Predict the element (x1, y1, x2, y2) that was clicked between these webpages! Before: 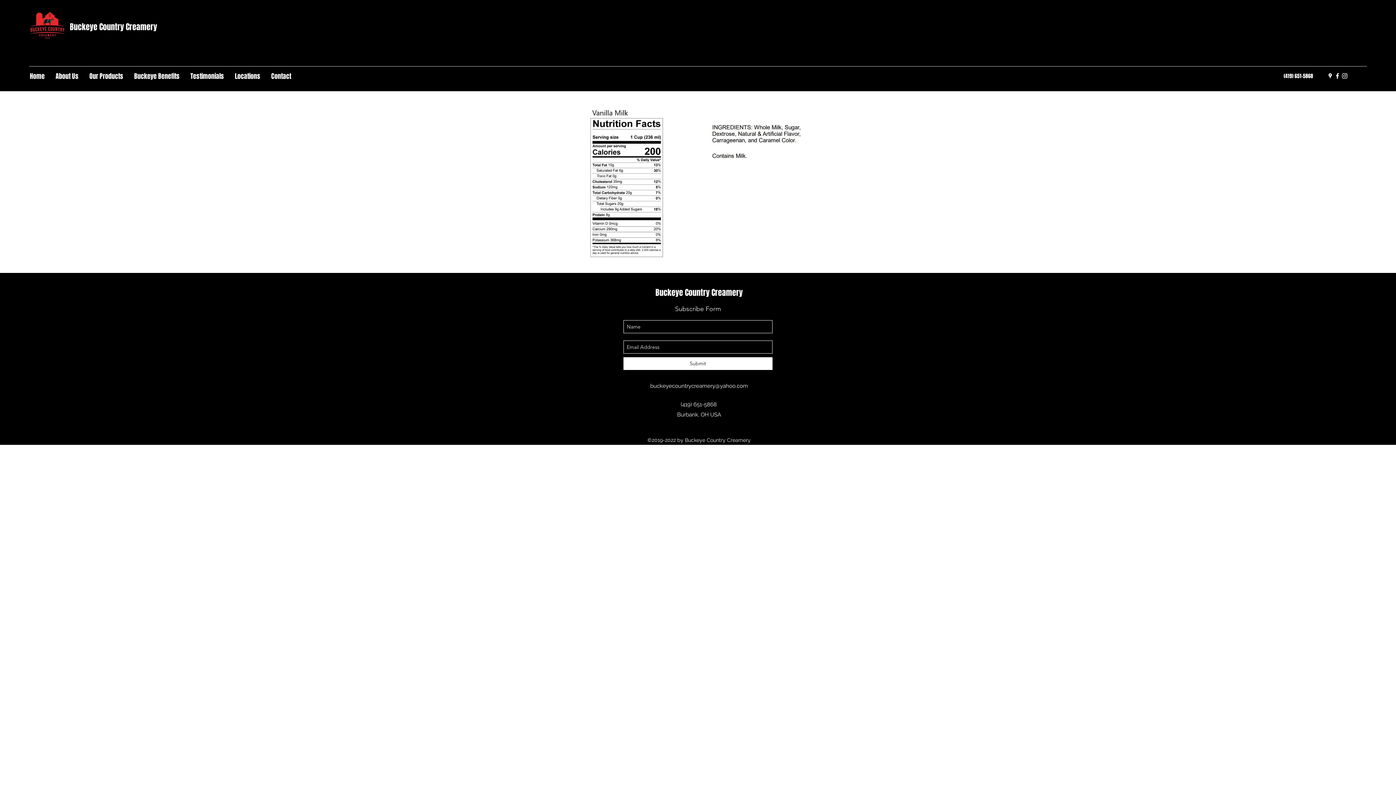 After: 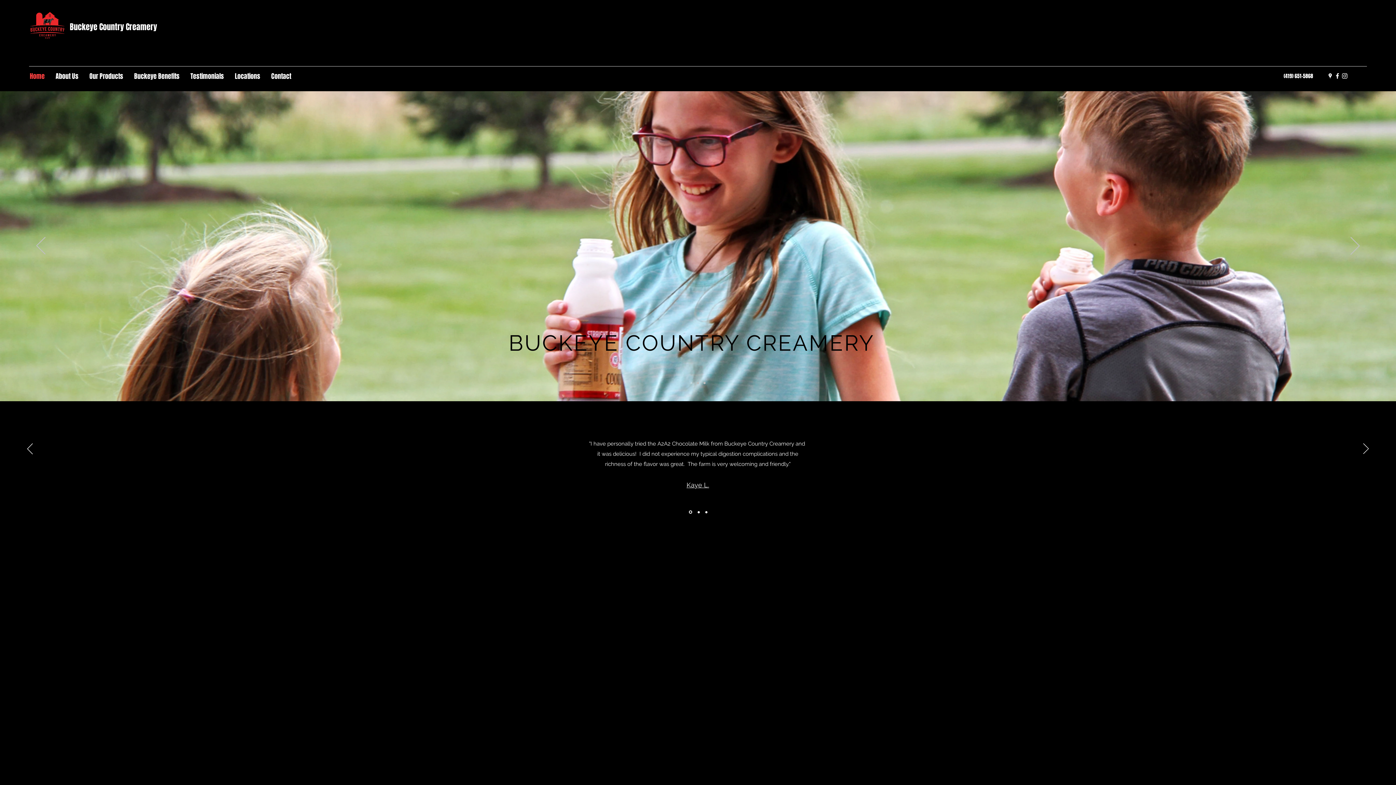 Action: label: Buckeye Country Creamery bbox: (655, 286, 742, 298)